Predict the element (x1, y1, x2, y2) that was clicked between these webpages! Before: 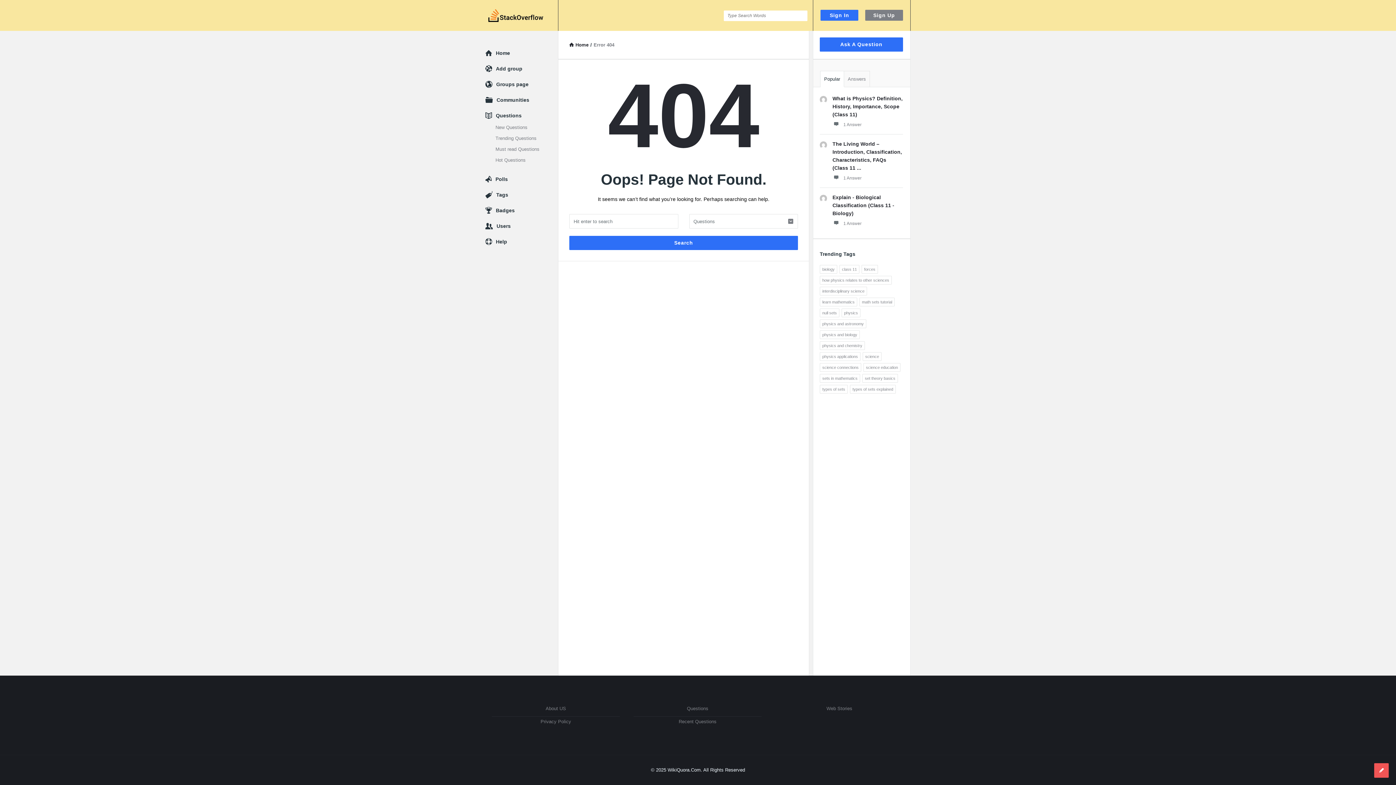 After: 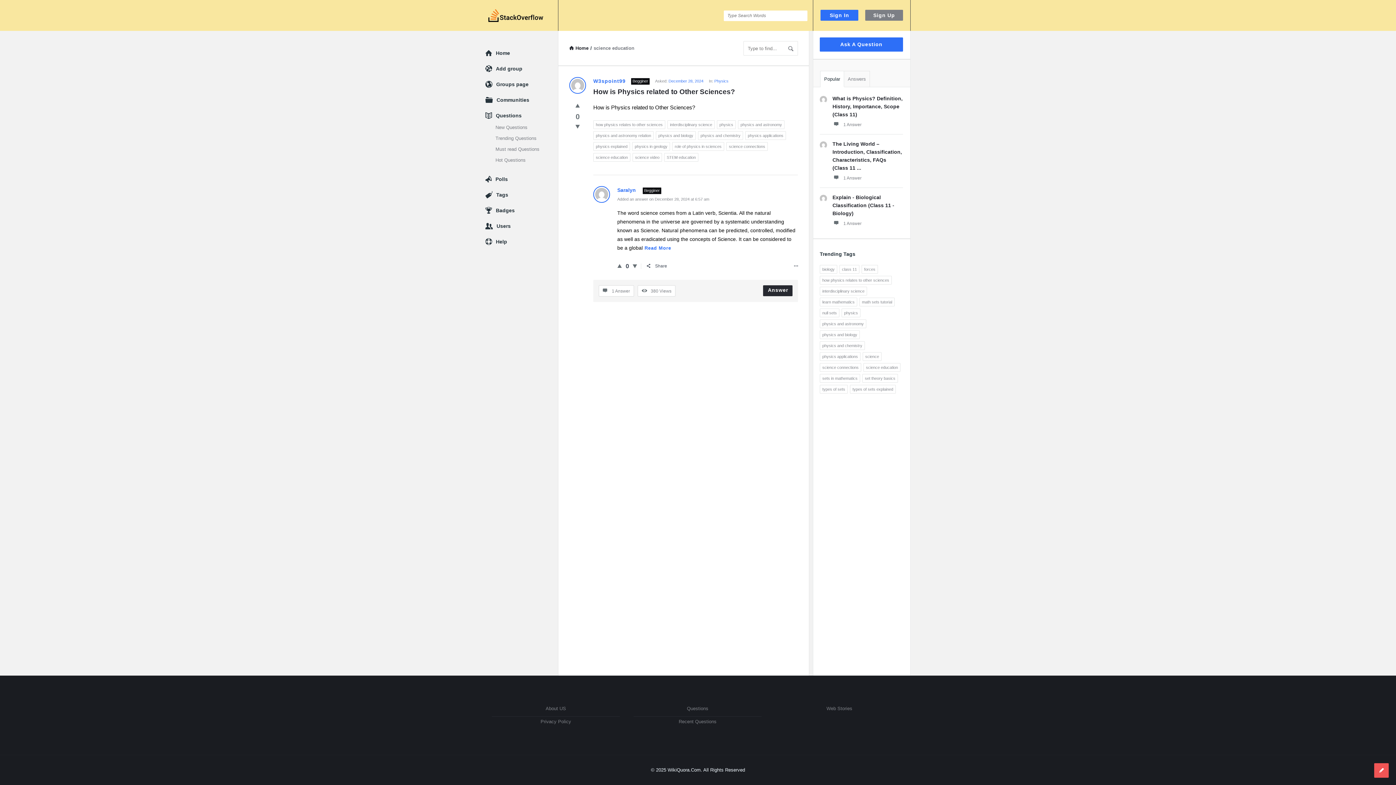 Action: bbox: (863, 363, 900, 372) label: science education (1 item)